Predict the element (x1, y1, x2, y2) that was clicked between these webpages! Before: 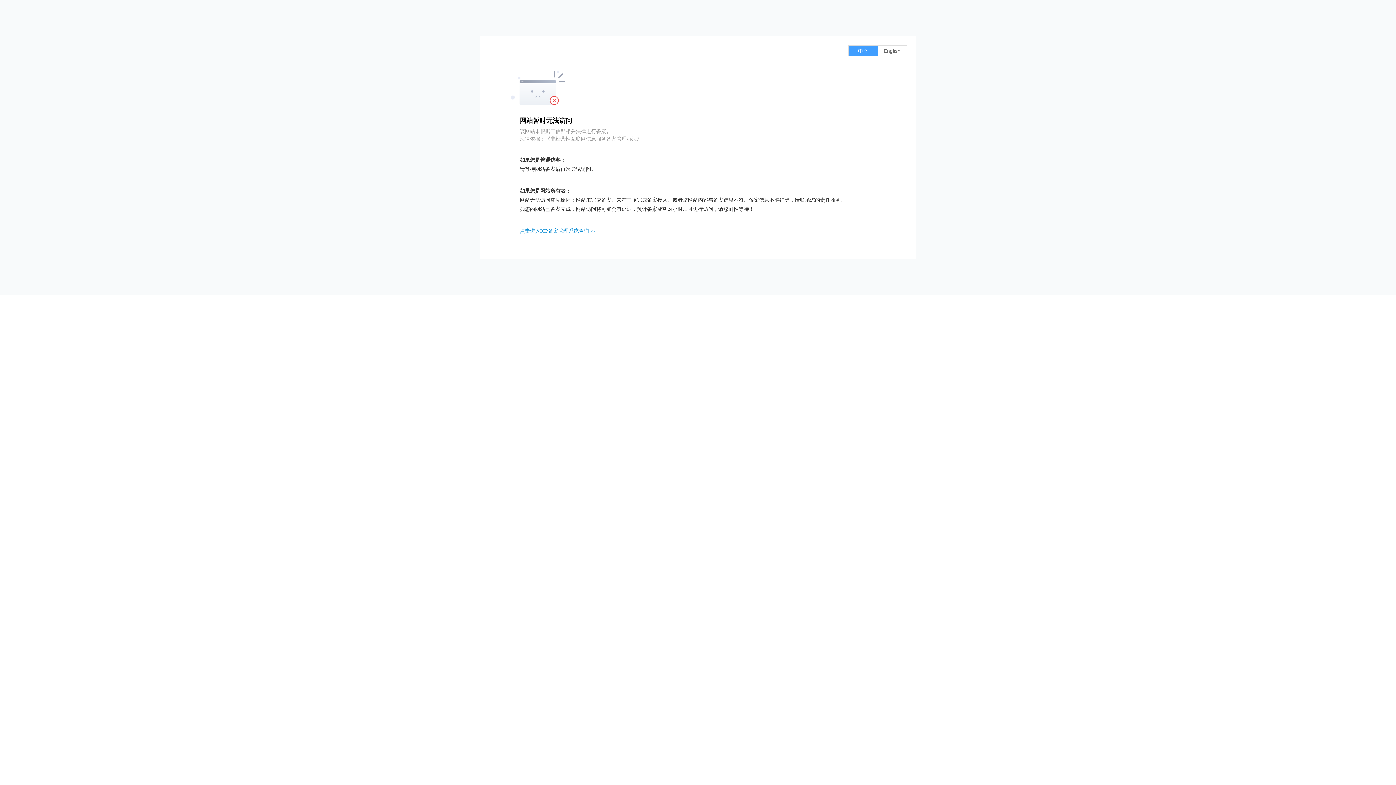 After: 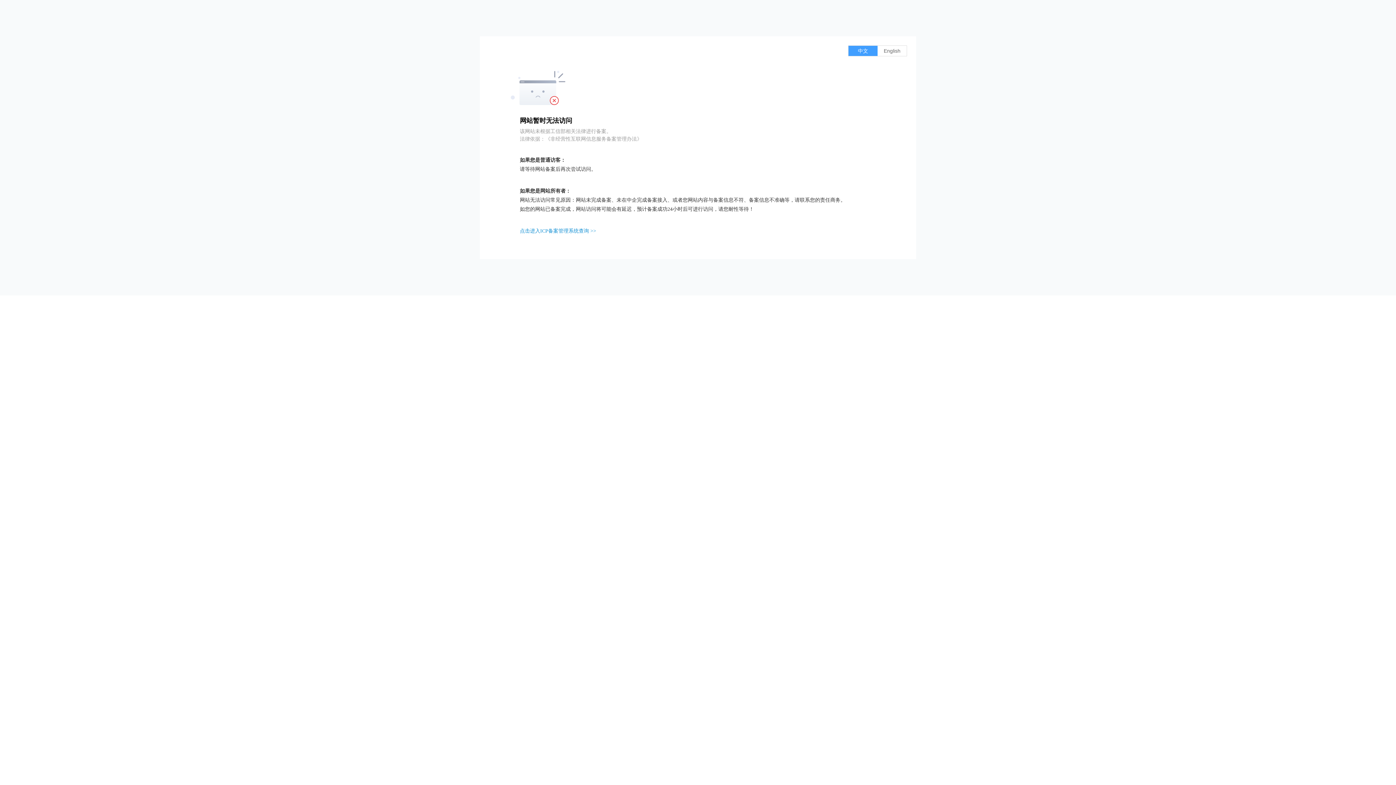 Action: bbox: (520, 228, 596, 233) label: 点击进入ICP备案管理系统查询 >>